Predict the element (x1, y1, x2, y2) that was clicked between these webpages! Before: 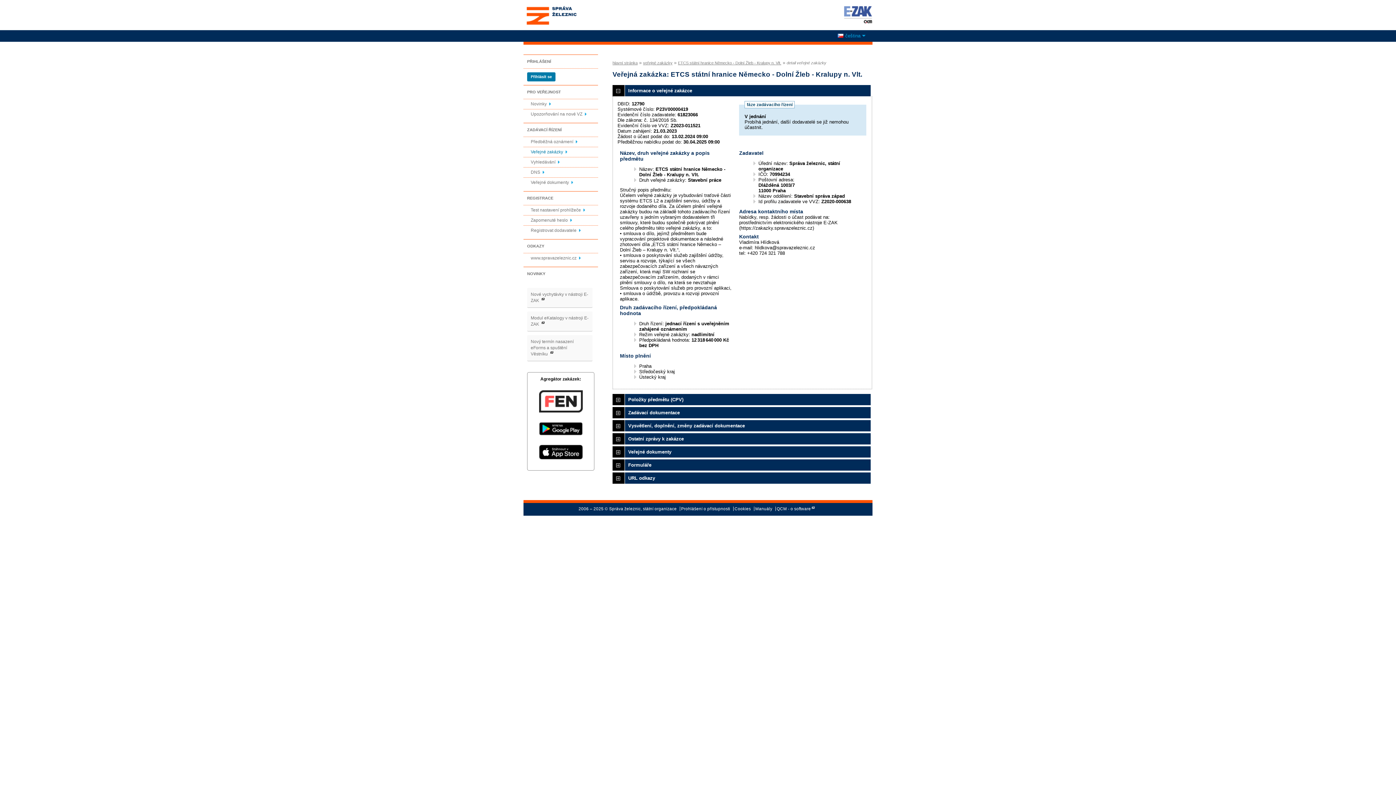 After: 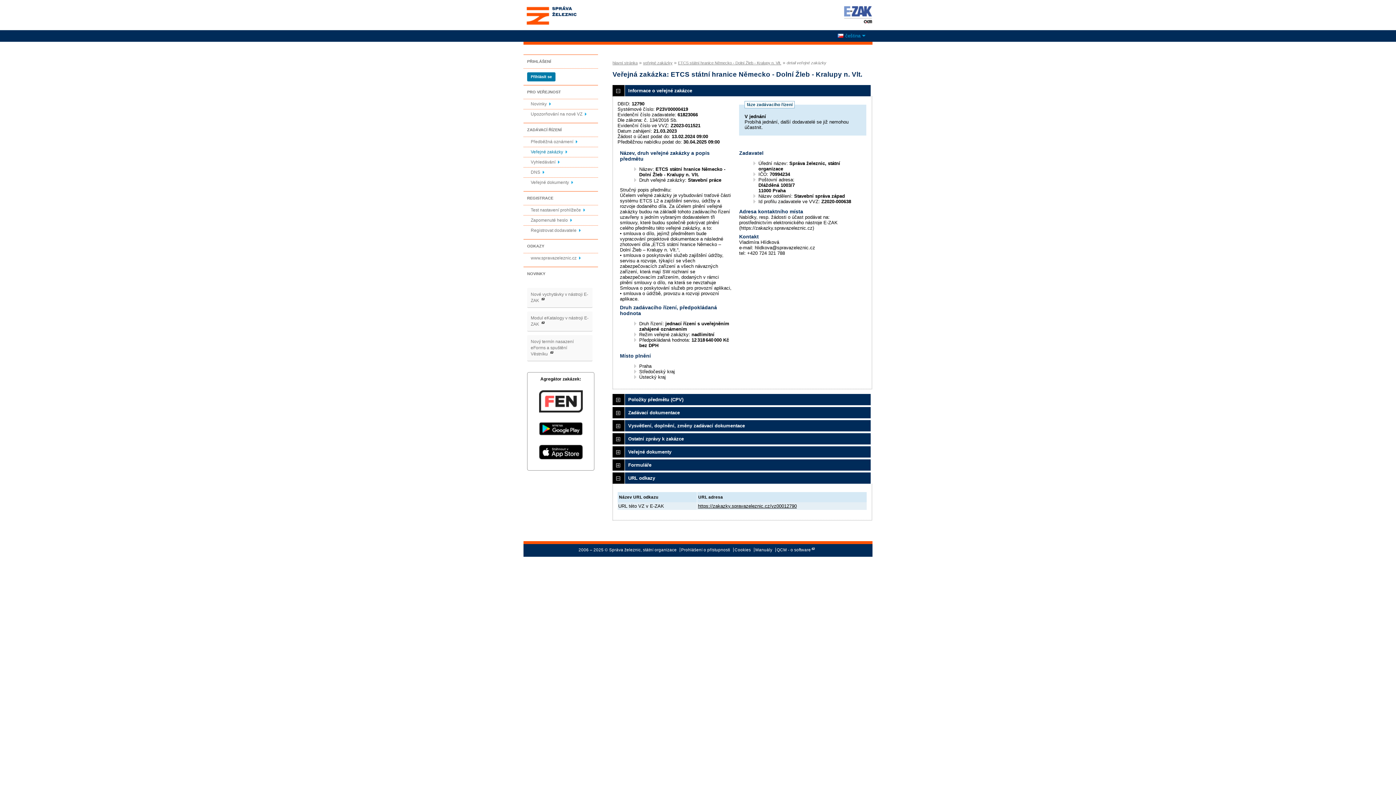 Action: bbox: (612, 472, 872, 484) label: URL odkazy